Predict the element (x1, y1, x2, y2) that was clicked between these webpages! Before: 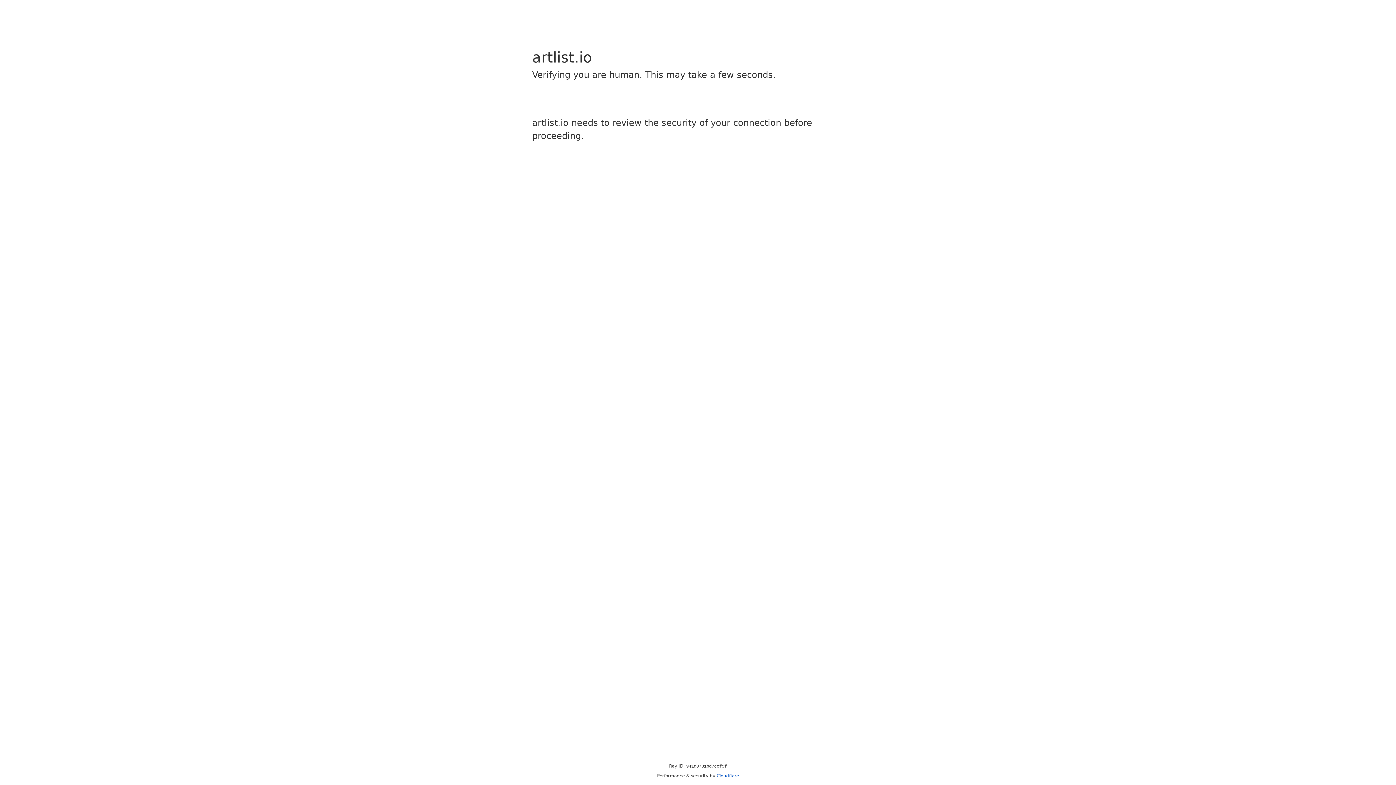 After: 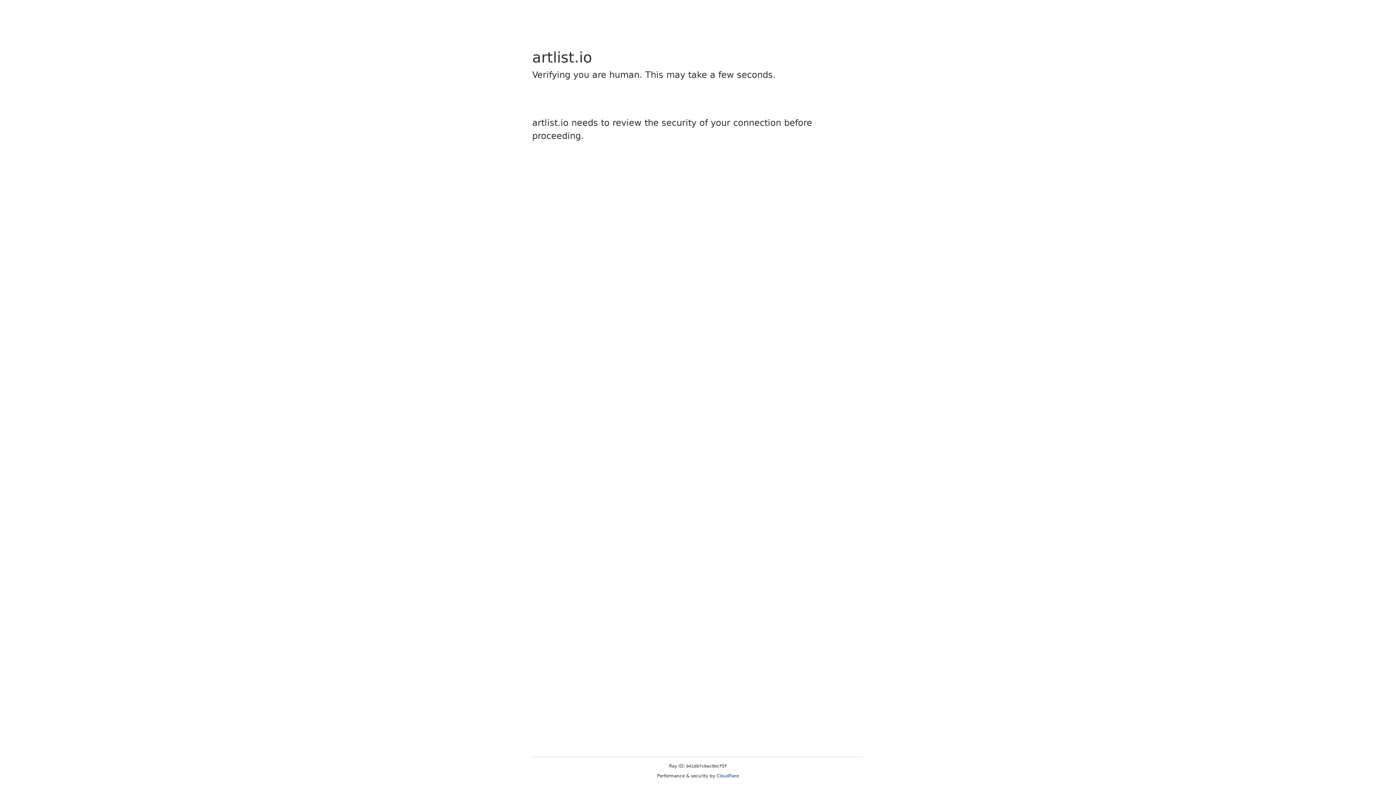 Action: label: Cloudflare bbox: (716, 773, 739, 778)